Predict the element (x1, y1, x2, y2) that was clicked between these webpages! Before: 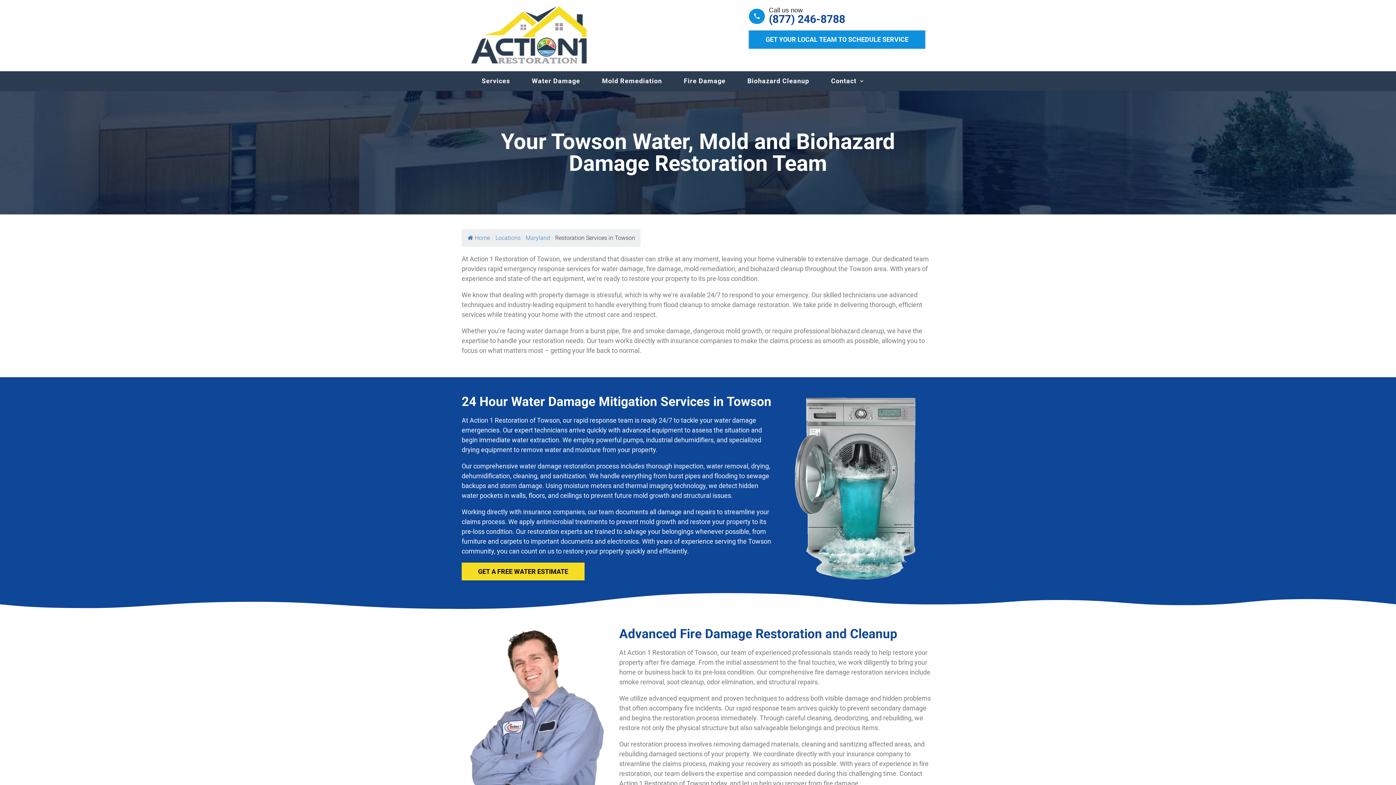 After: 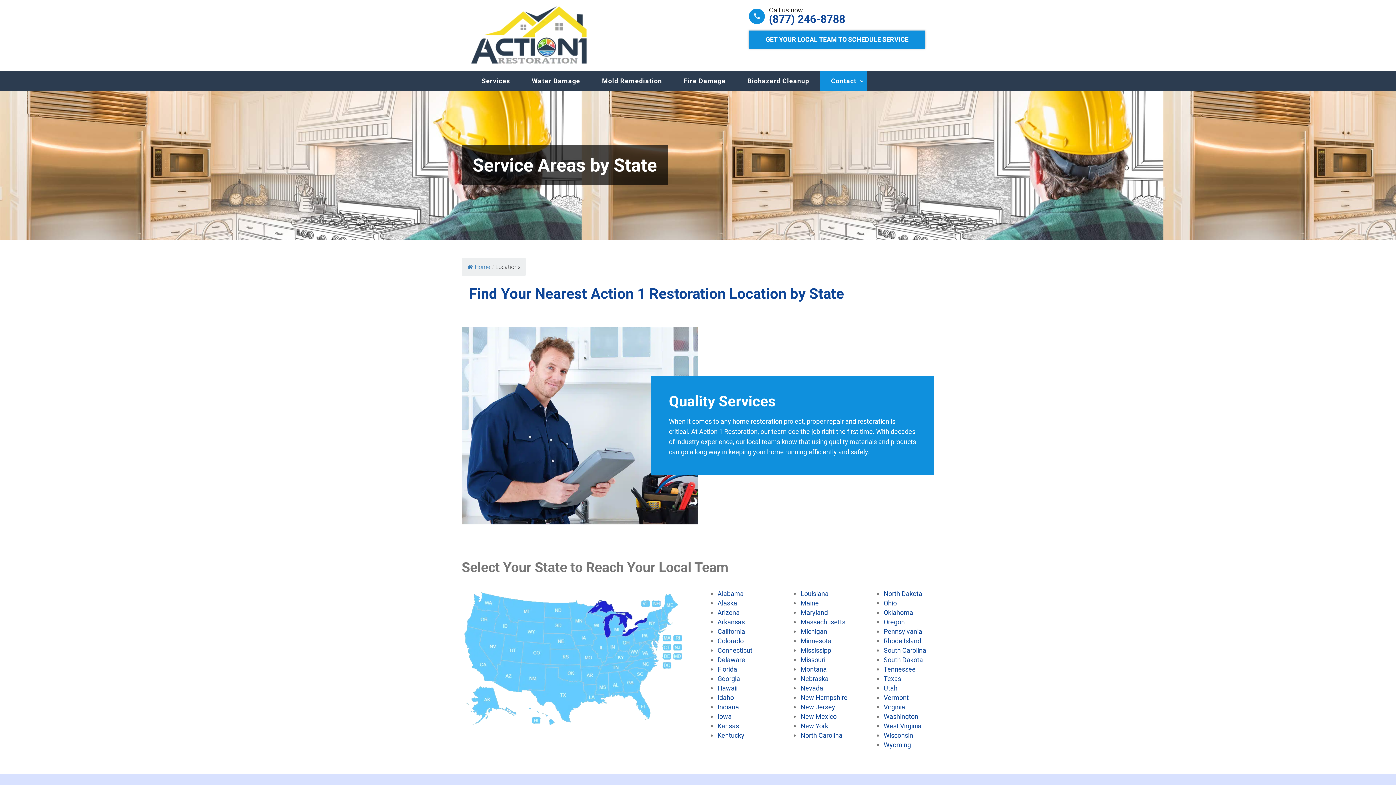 Action: bbox: (749, 30, 925, 48) label: GET YOUR LOCAL TEAM TO SCHEDULE SERVICE